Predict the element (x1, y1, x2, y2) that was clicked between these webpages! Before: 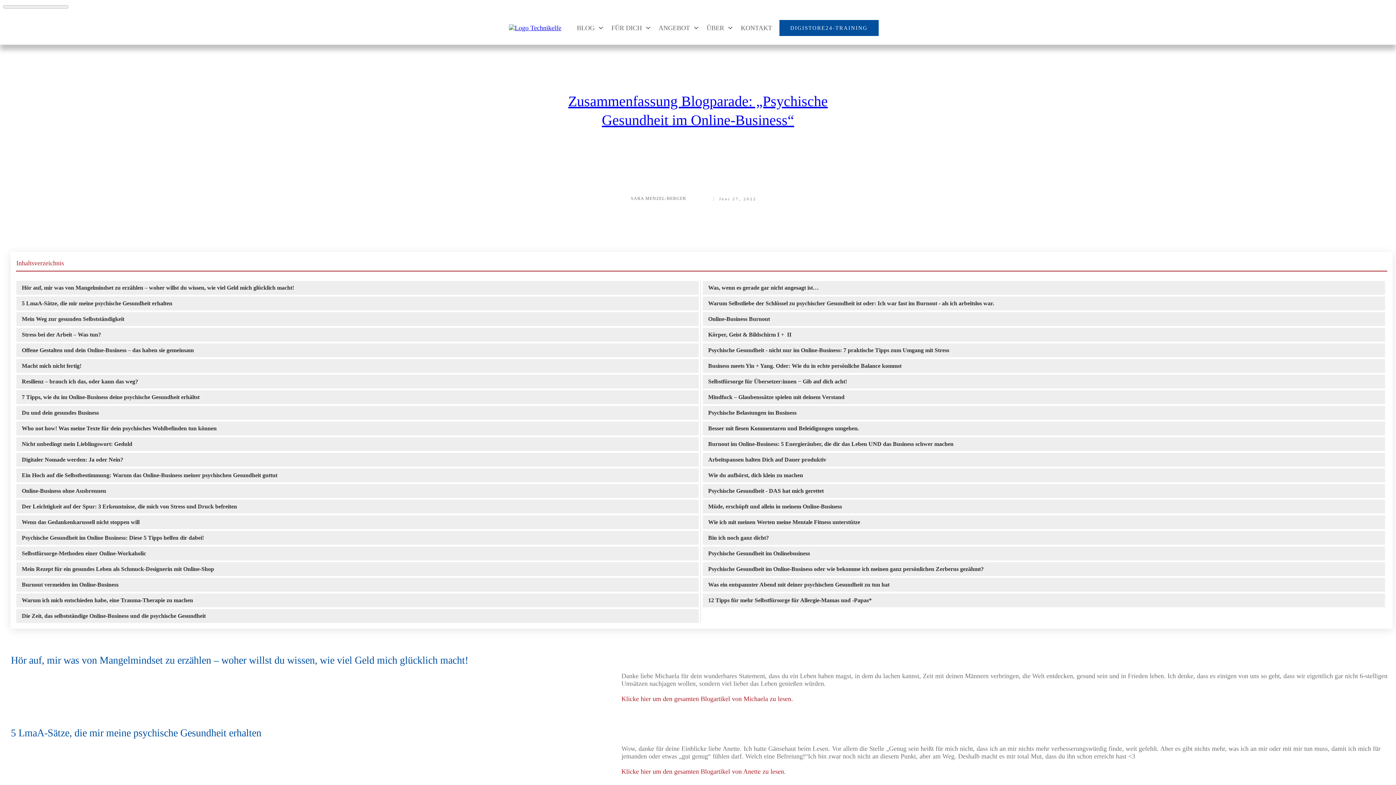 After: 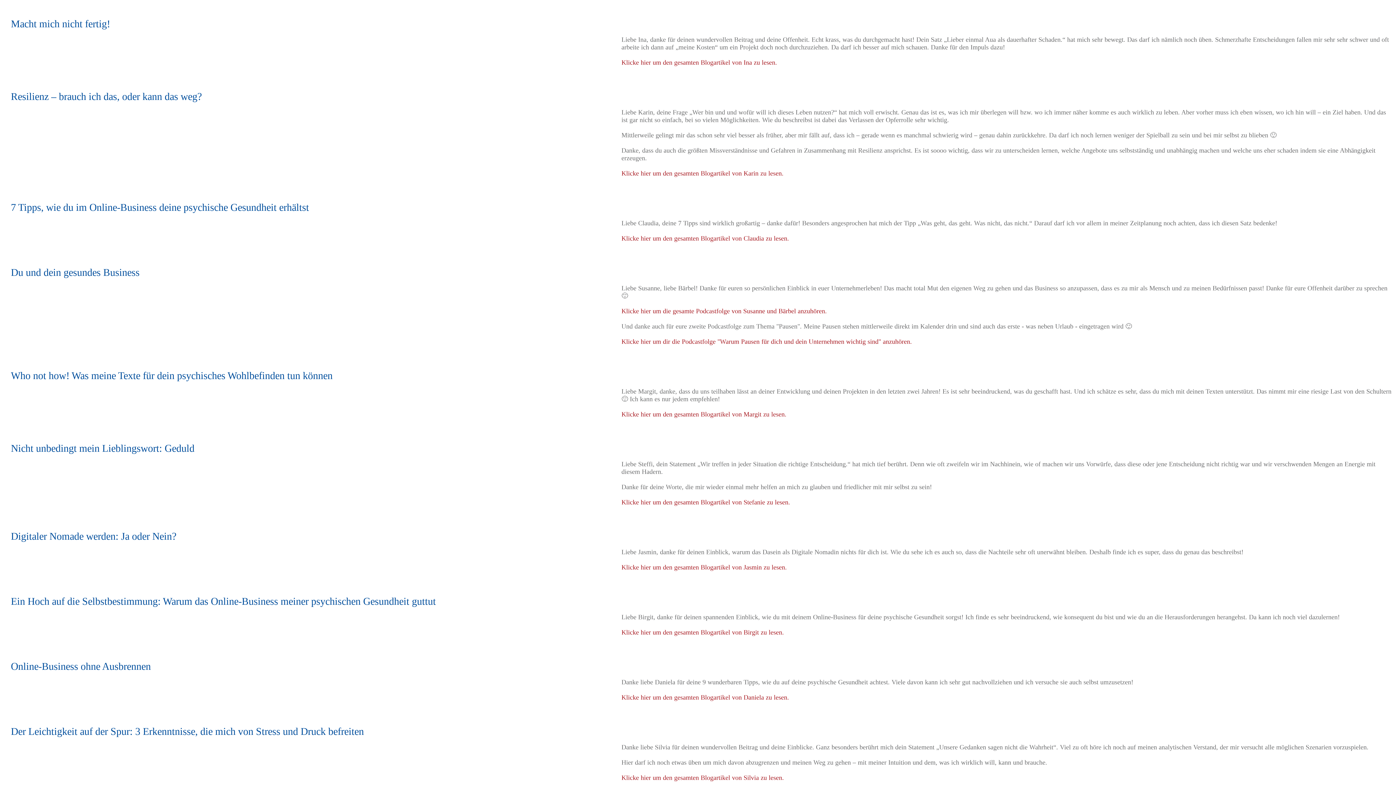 Action: bbox: (21, 362, 81, 369) label: Macht mich nicht fertig!